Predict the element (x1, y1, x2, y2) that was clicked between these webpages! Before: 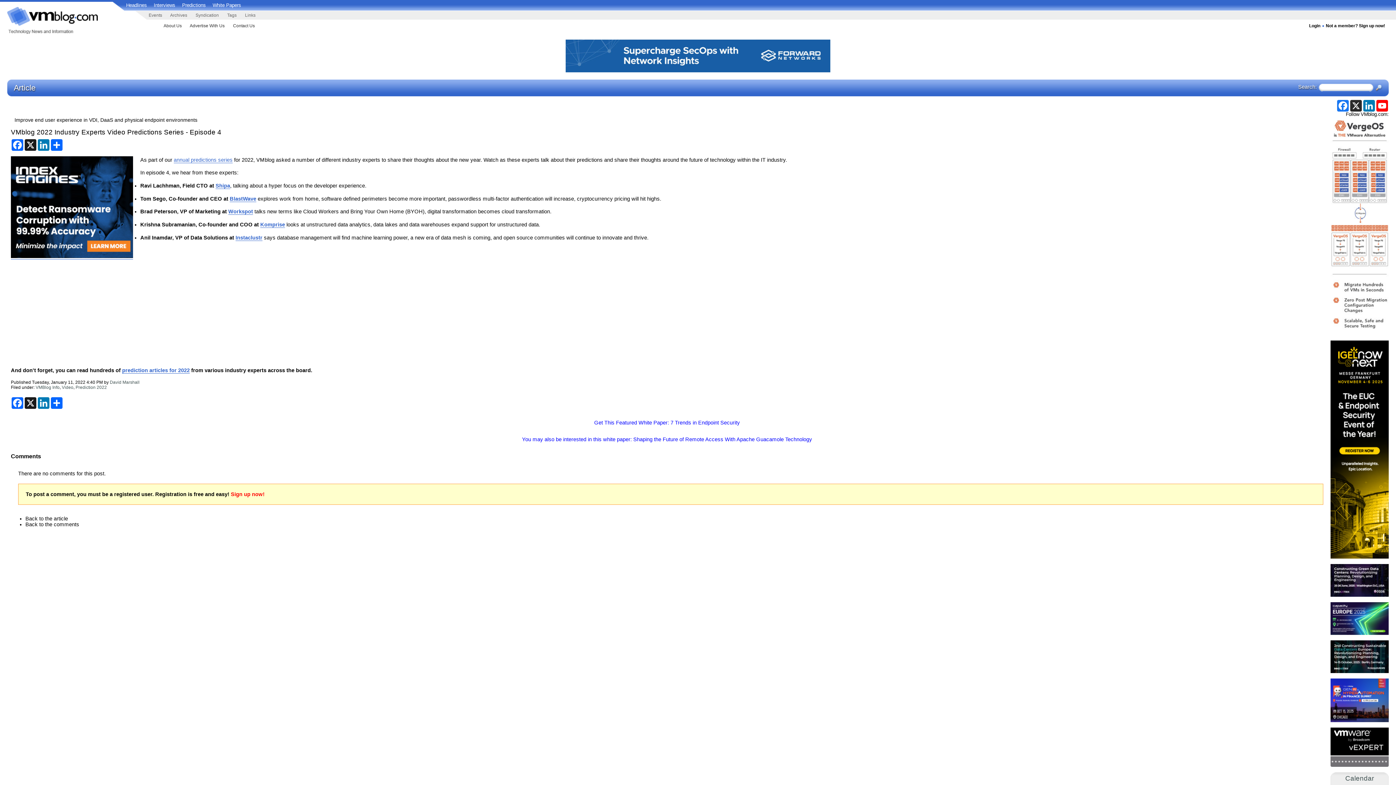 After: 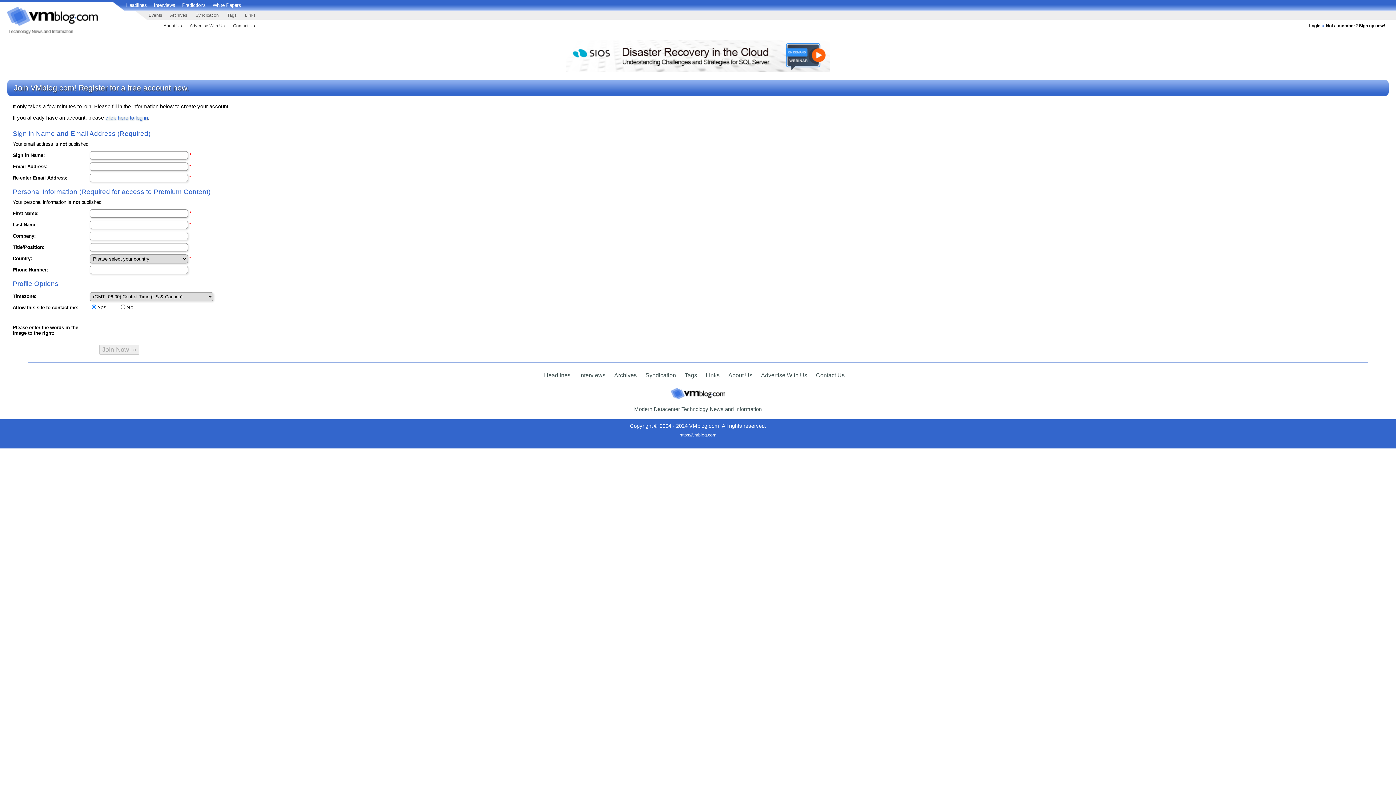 Action: label: Sign up now! bbox: (230, 491, 264, 497)